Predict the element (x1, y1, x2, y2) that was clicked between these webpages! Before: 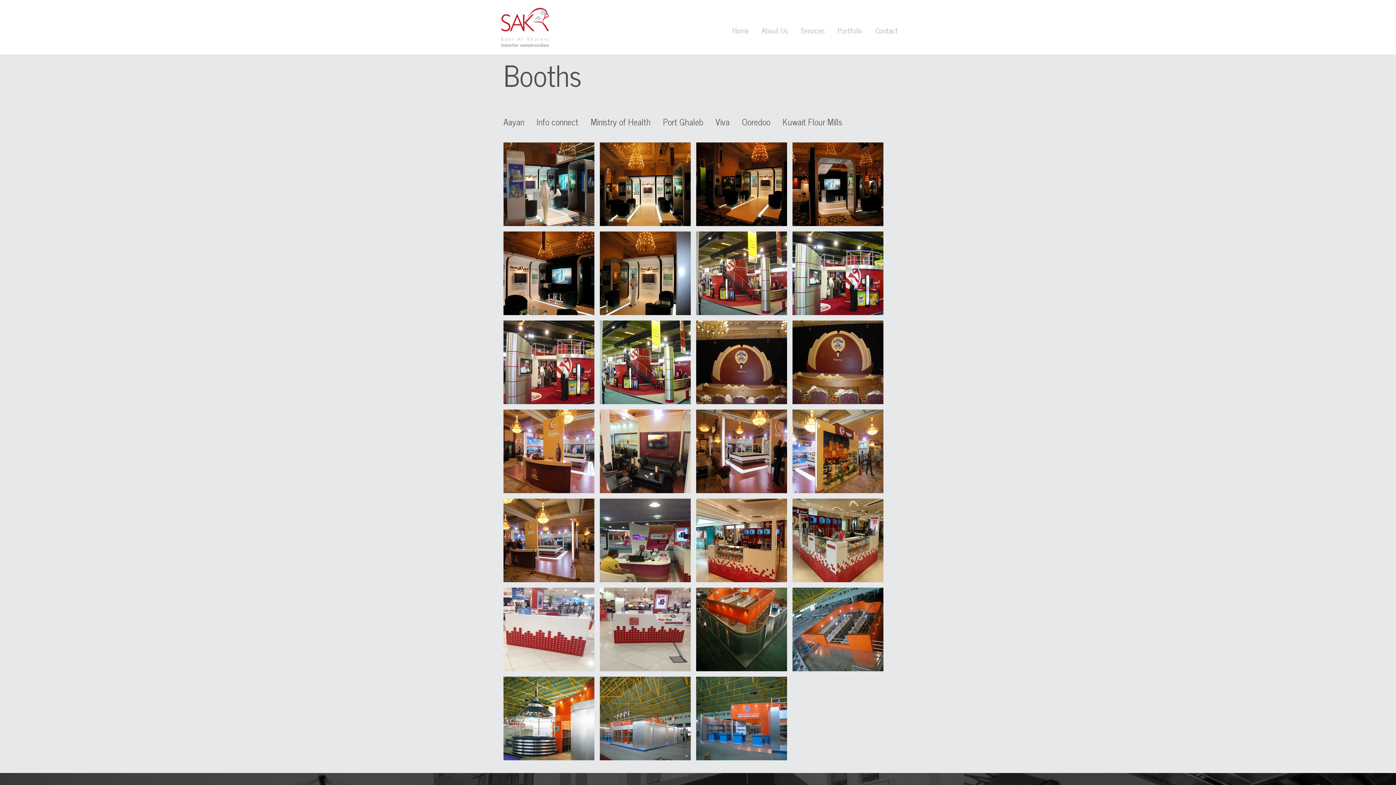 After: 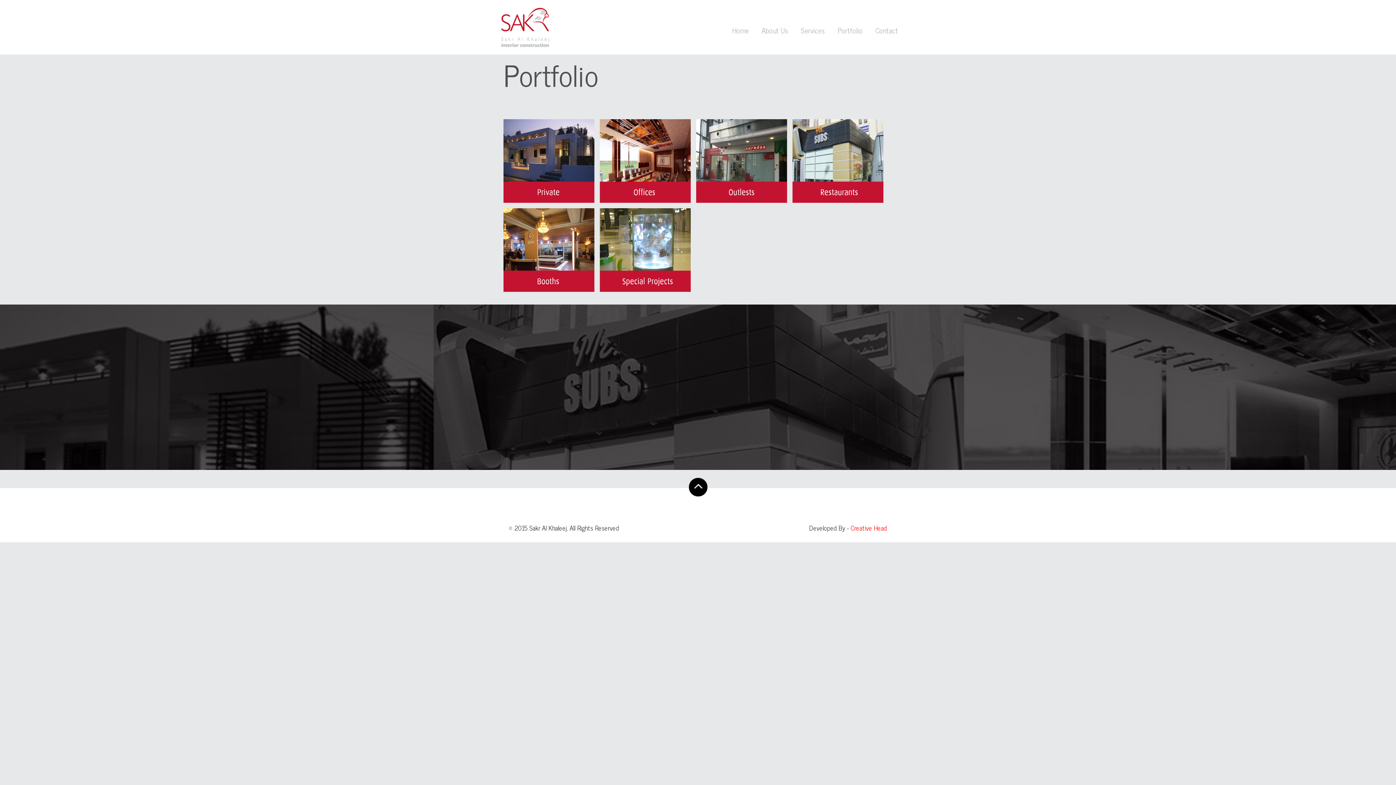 Action: label: Portfolio bbox: (837, 24, 862, 36)